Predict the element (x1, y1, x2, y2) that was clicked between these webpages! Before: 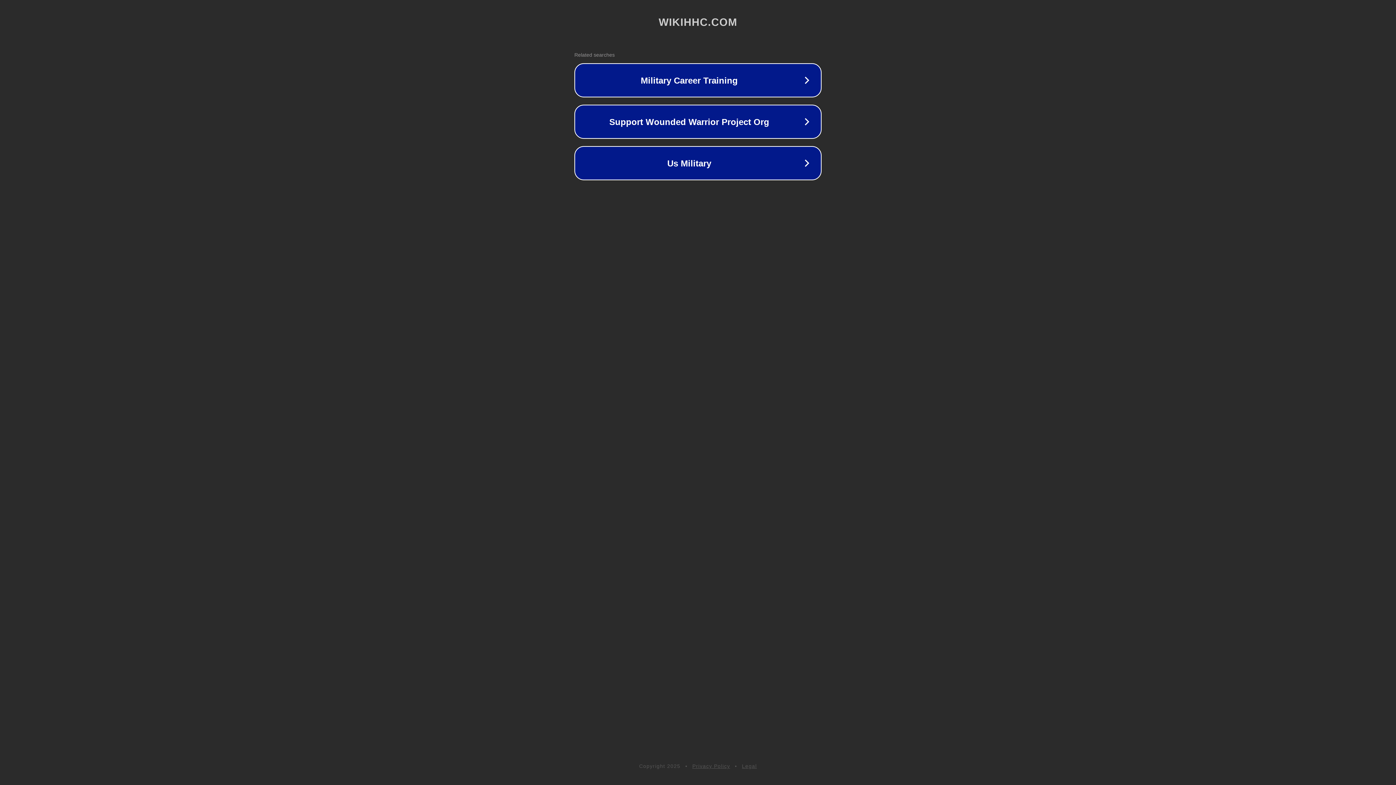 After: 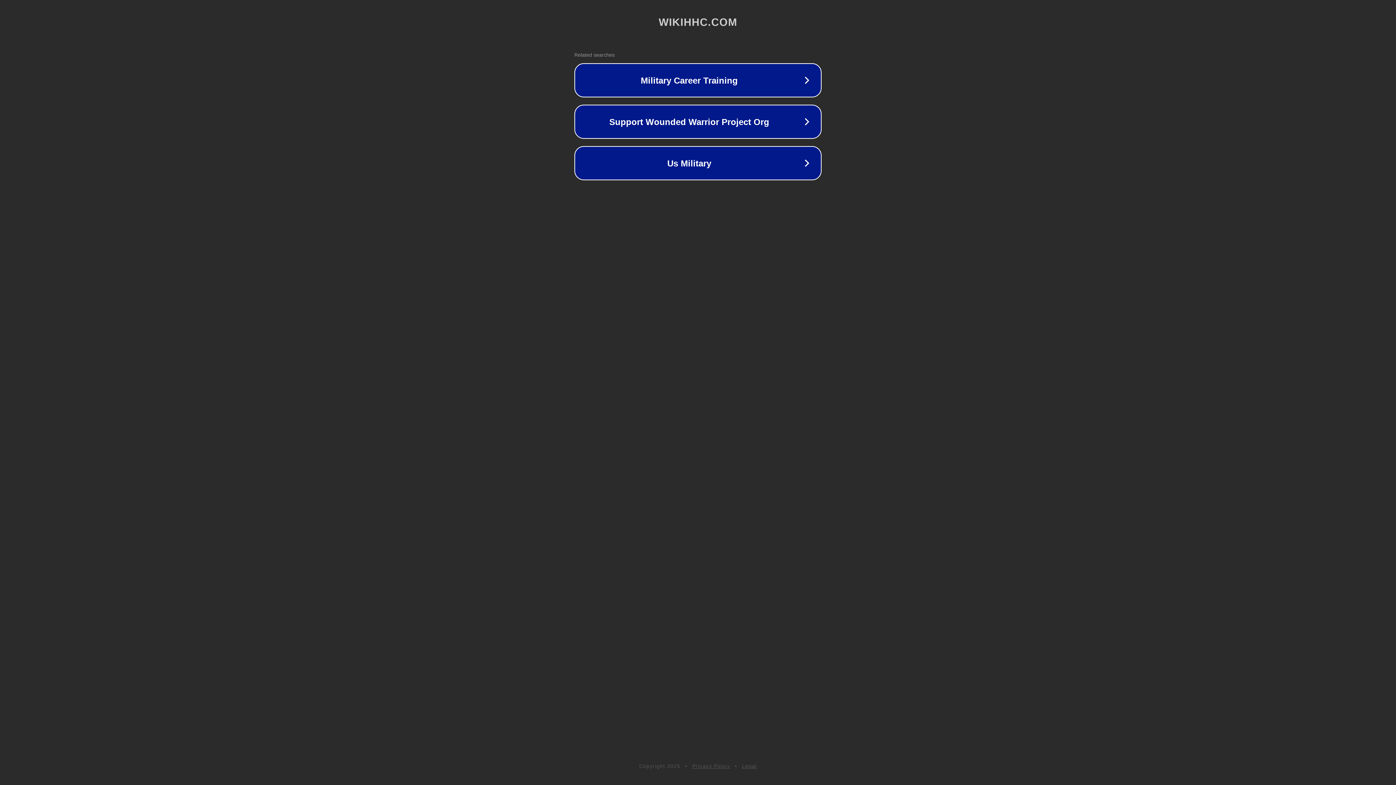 Action: bbox: (742, 763, 757, 769) label: Legal